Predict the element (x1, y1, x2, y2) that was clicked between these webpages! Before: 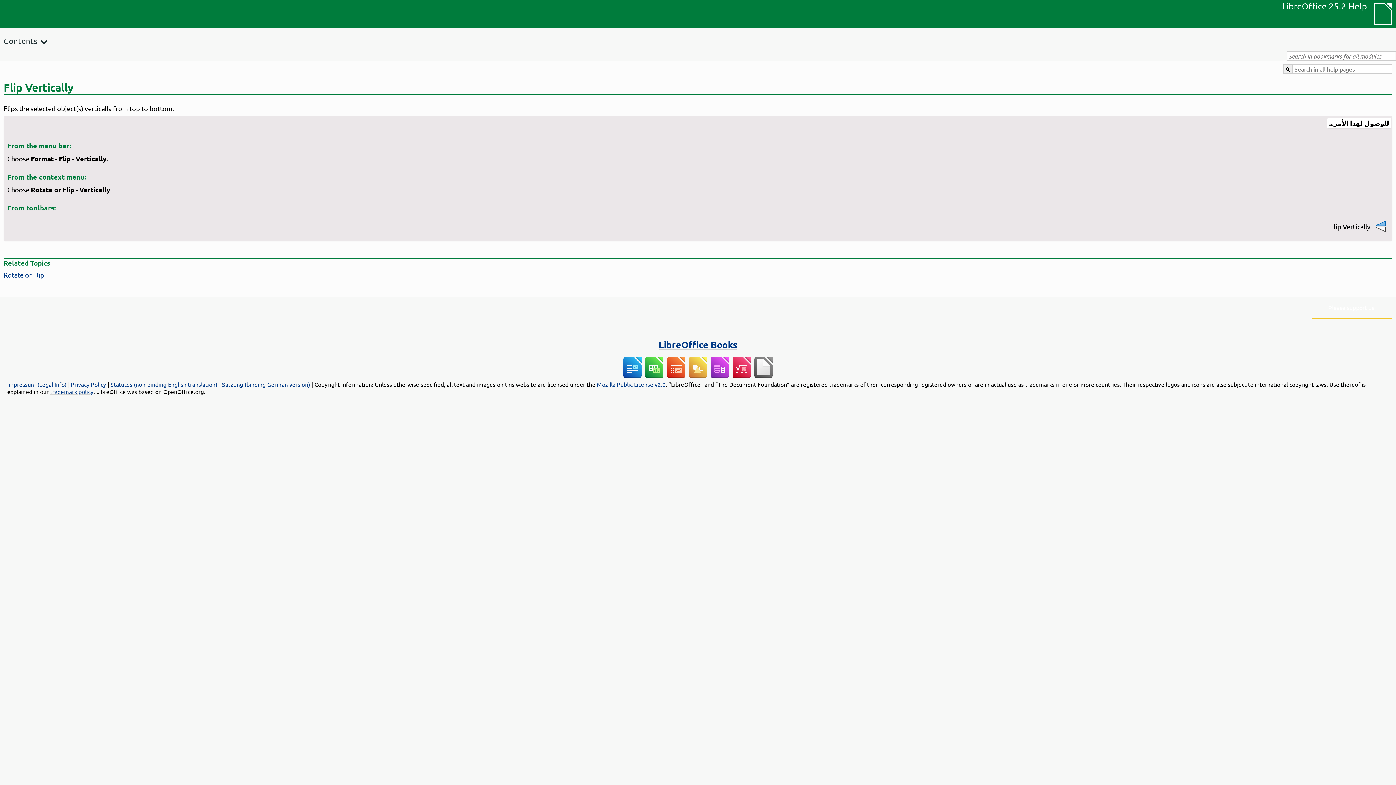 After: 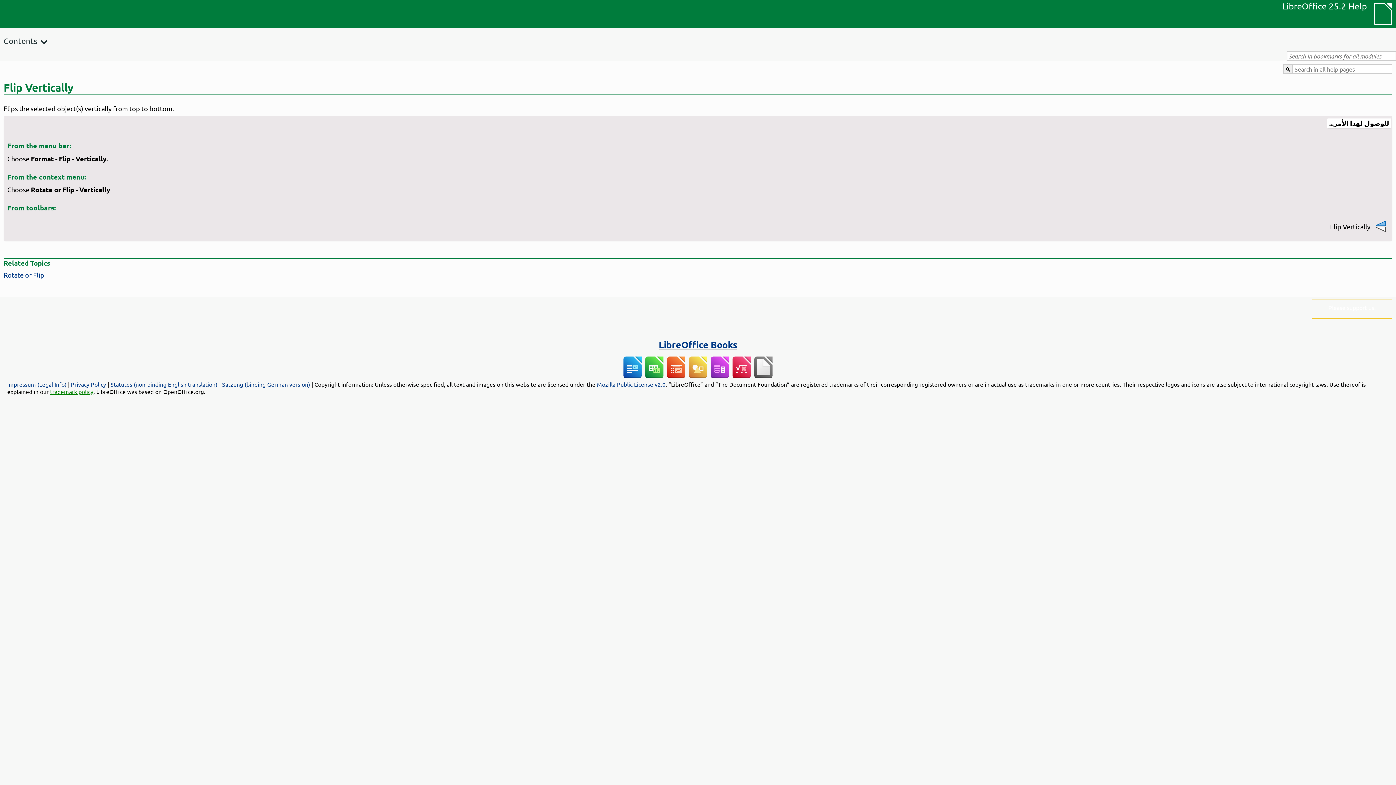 Action: bbox: (50, 388, 93, 395) label: trademark policy